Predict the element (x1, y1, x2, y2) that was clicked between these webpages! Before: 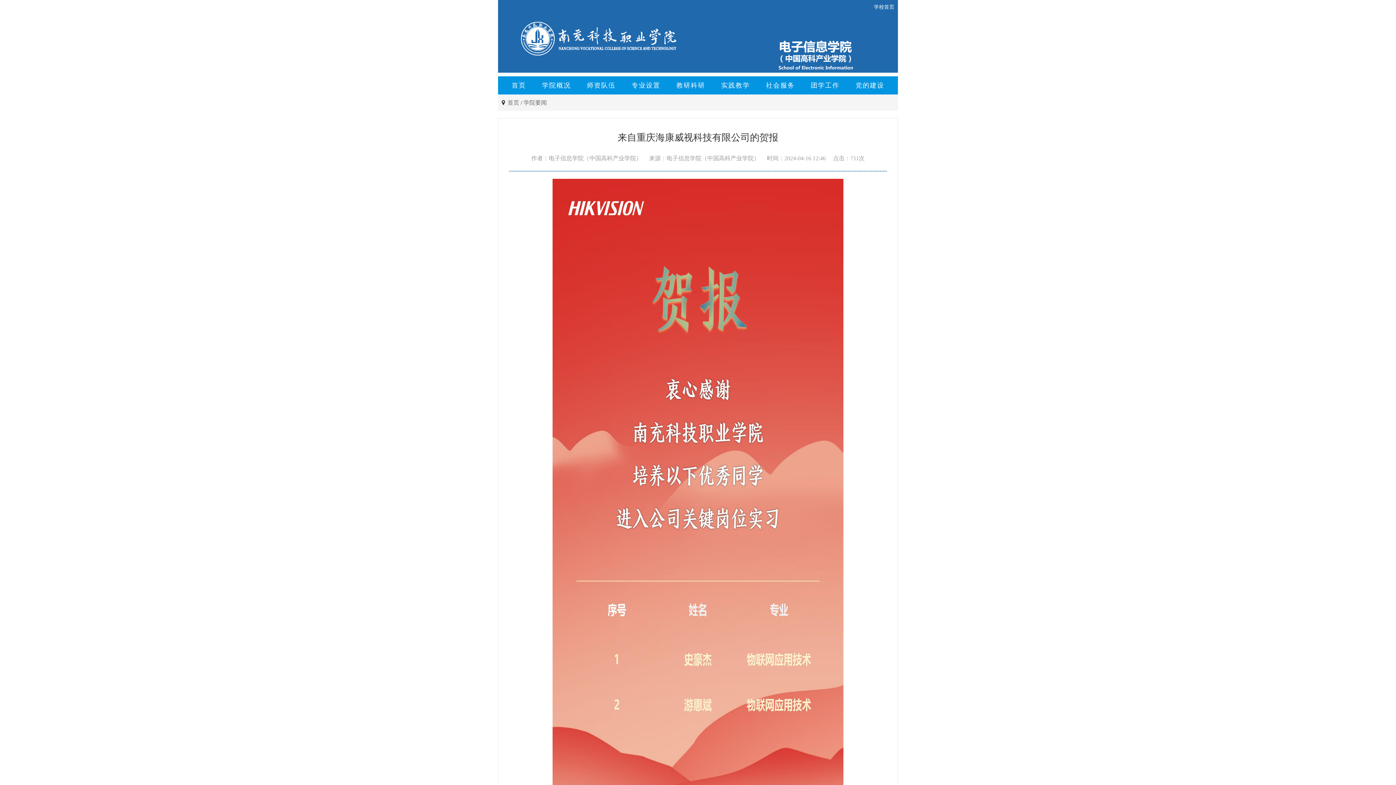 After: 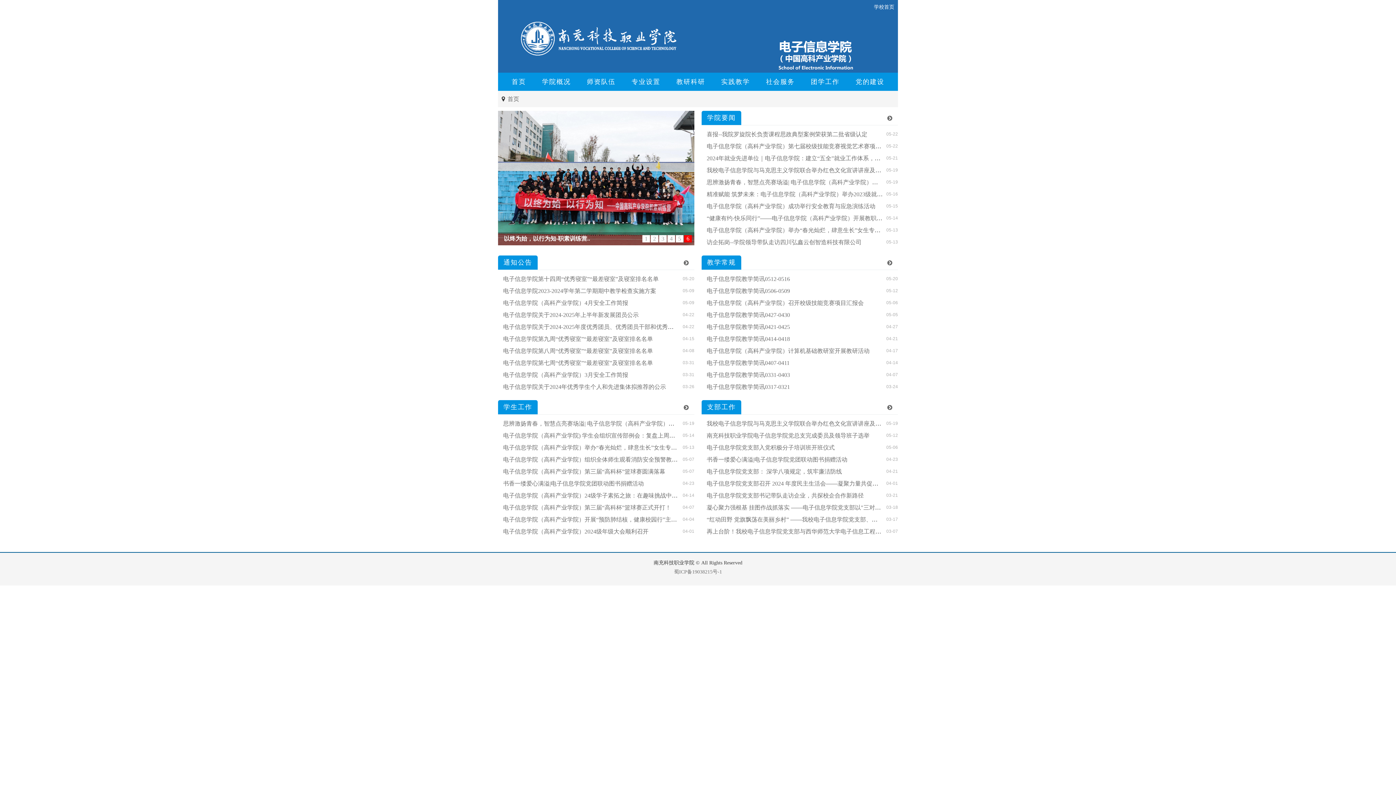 Action: bbox: (504, 76, 533, 94) label: 首页